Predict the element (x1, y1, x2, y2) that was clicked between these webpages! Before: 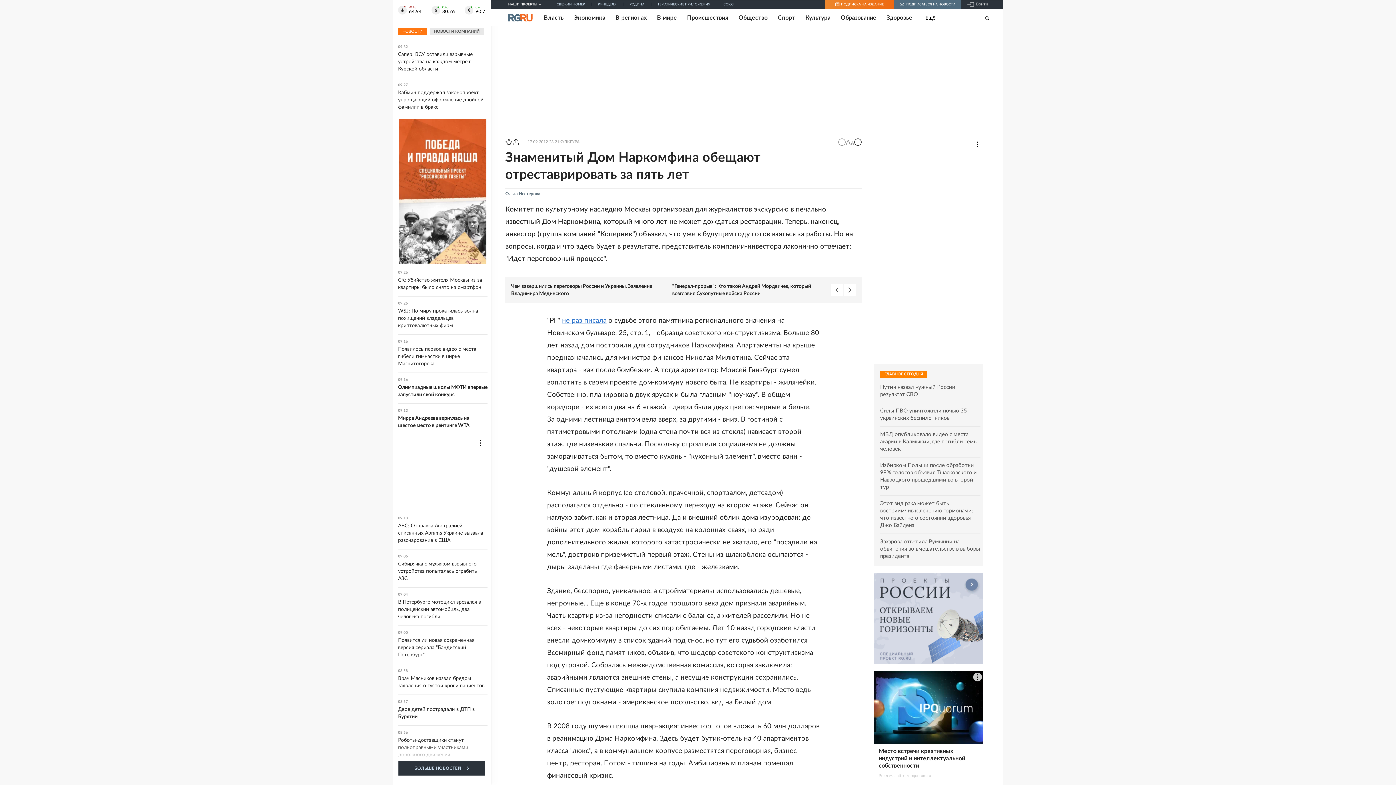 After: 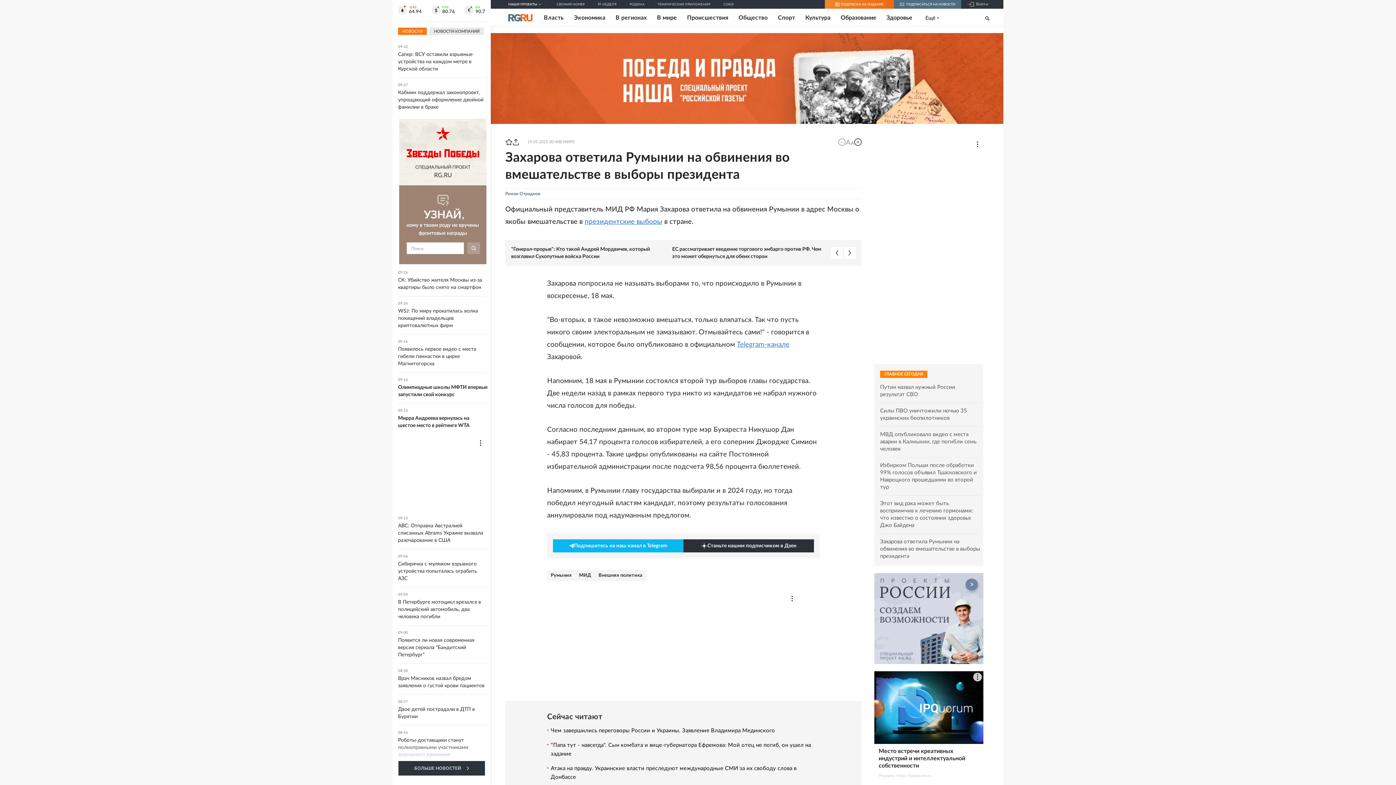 Action: bbox: (880, 538, 980, 560) label: Захарова ответила Румынии на обвинения во вмешательстве в выборы президента